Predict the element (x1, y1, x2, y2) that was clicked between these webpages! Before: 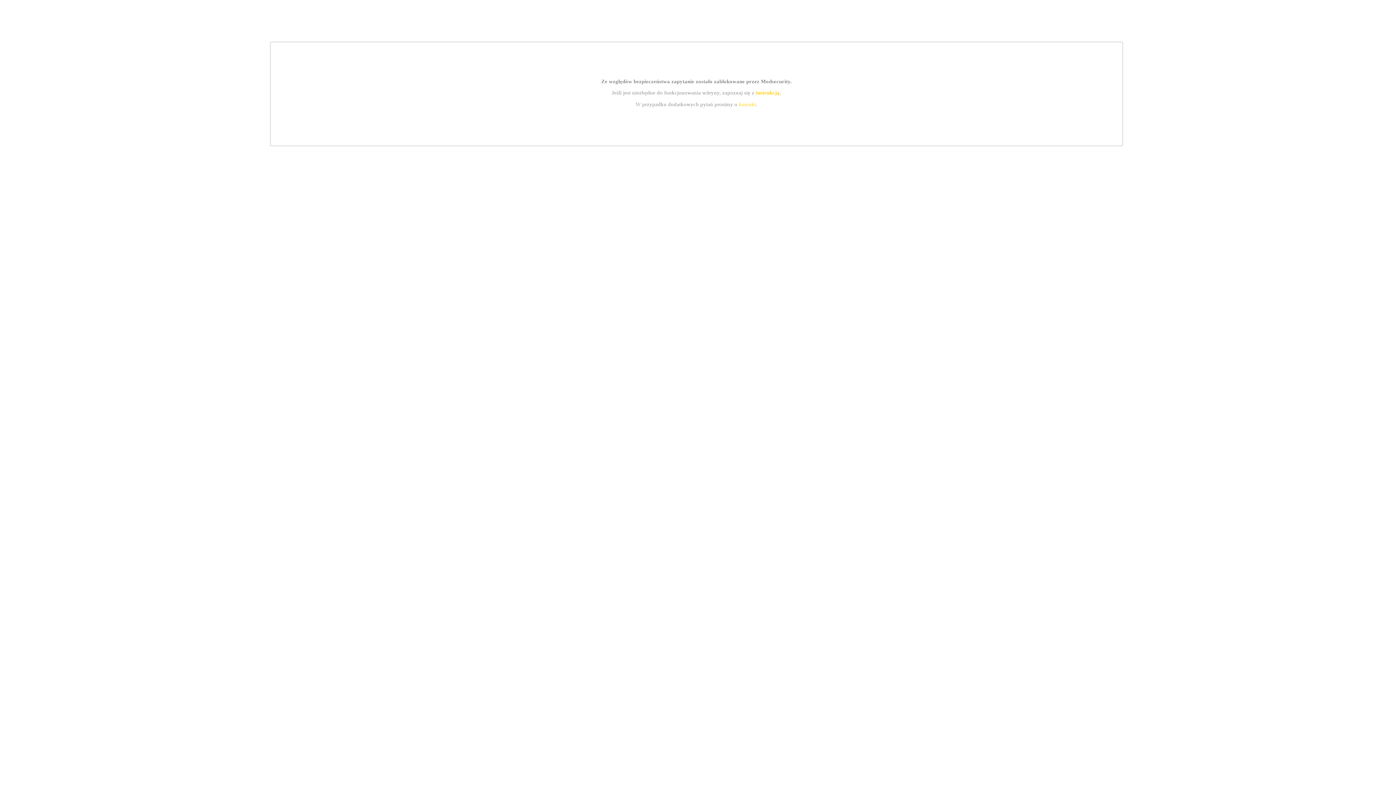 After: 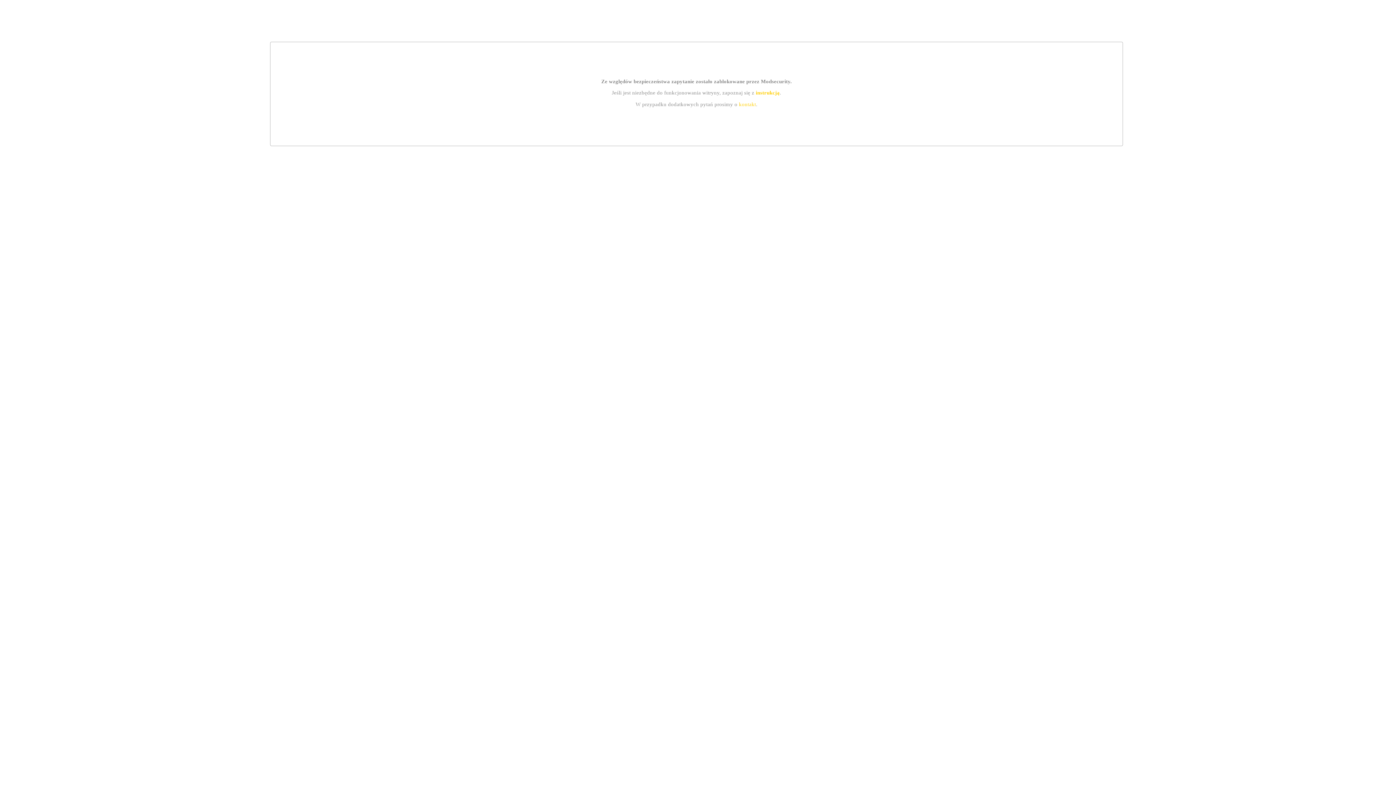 Action: label: instrukcją bbox: (755, 89, 779, 95)